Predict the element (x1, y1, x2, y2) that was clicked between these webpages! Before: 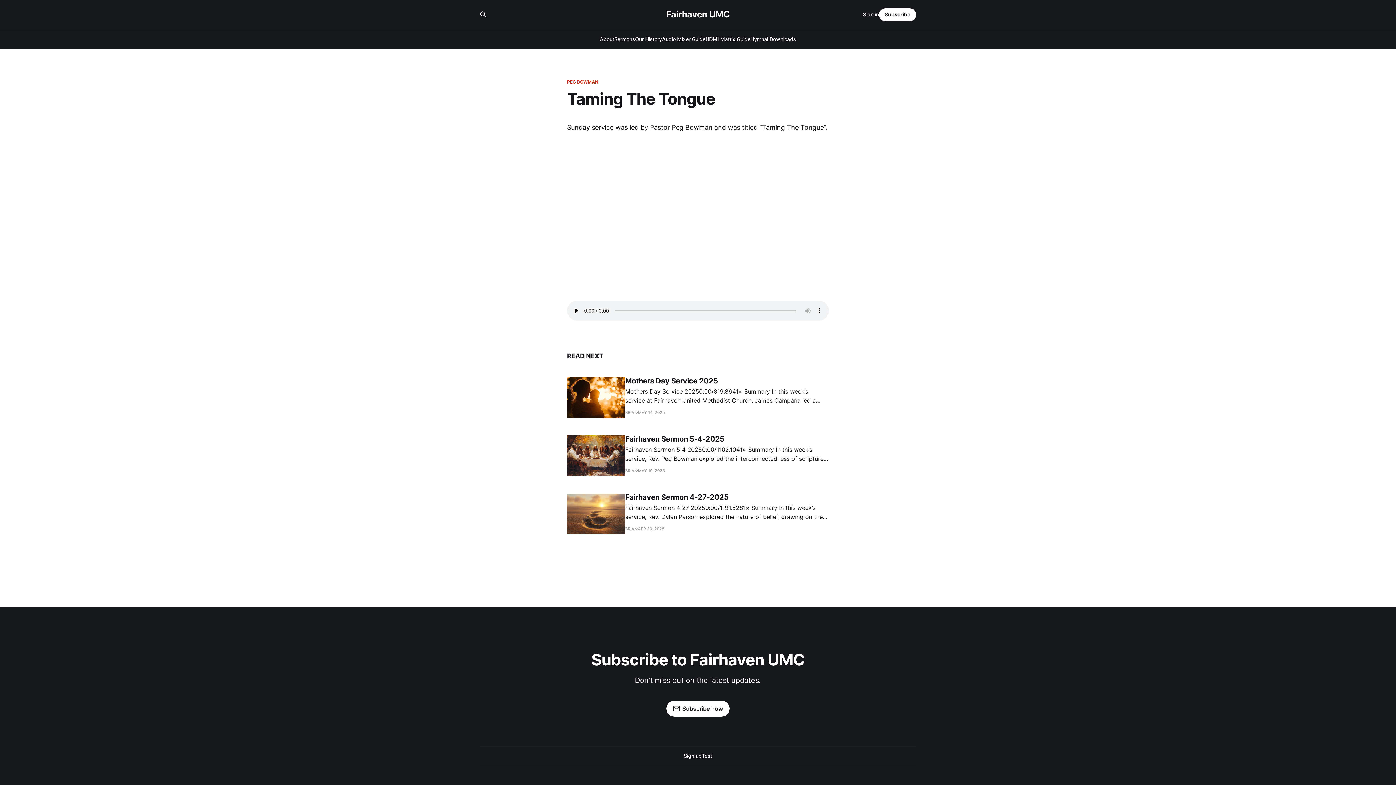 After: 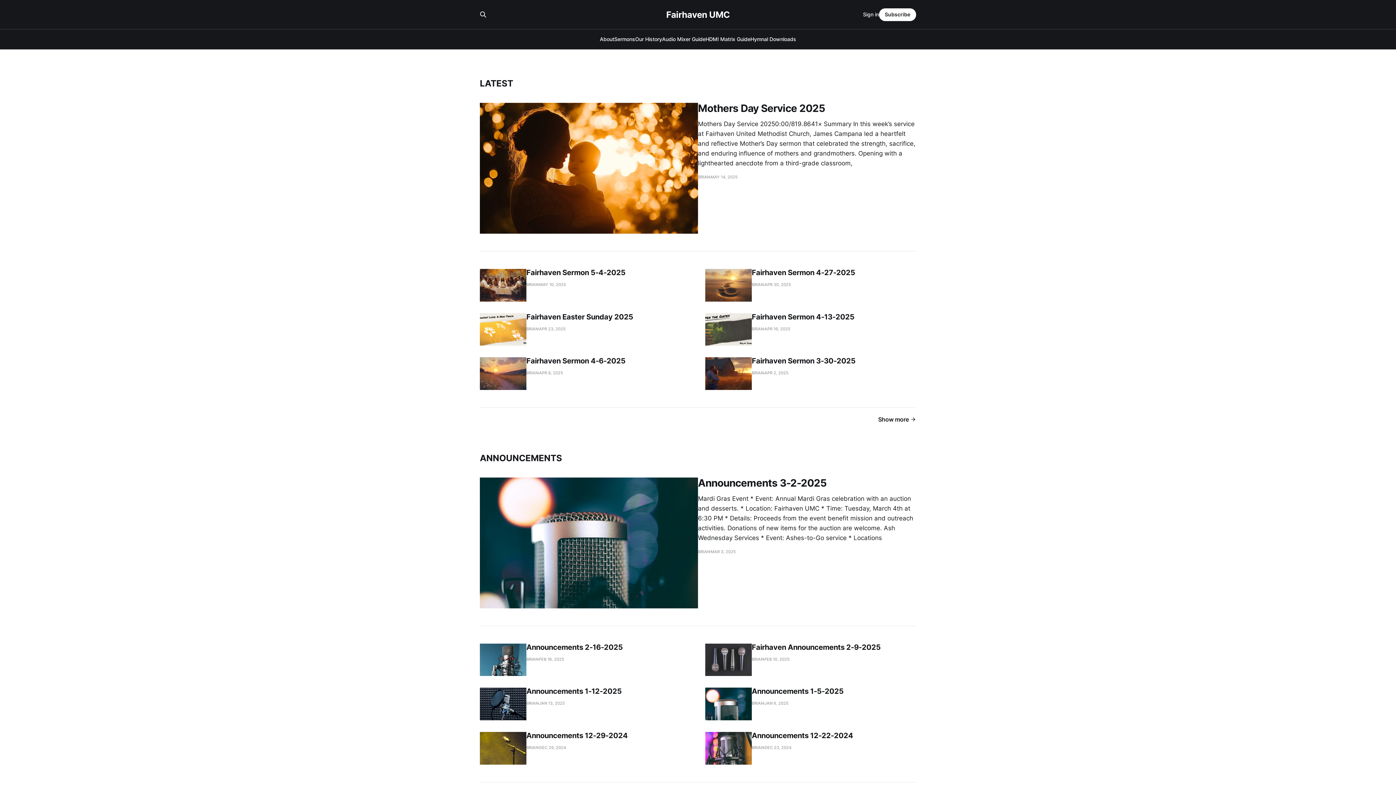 Action: bbox: (666, 10, 729, 18) label: Fairhaven UMC